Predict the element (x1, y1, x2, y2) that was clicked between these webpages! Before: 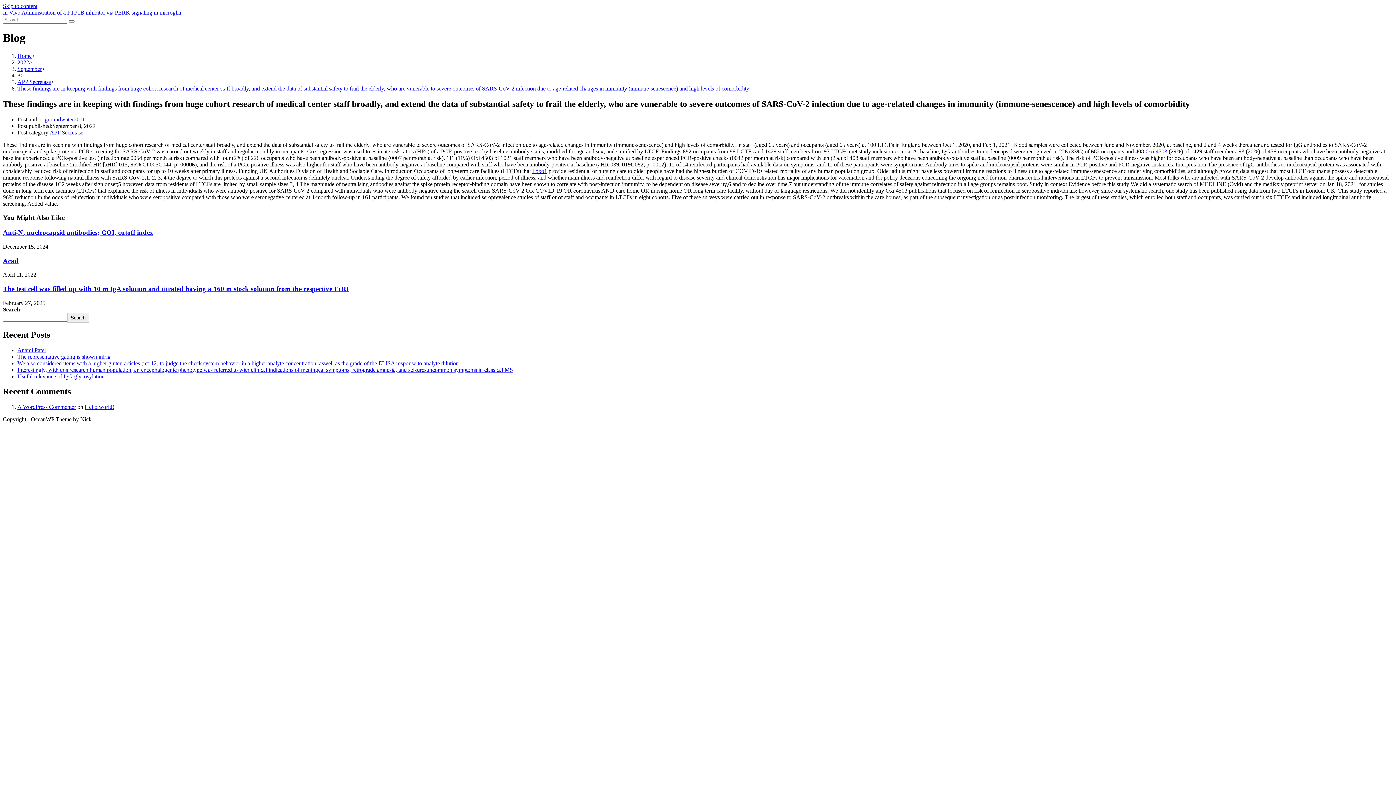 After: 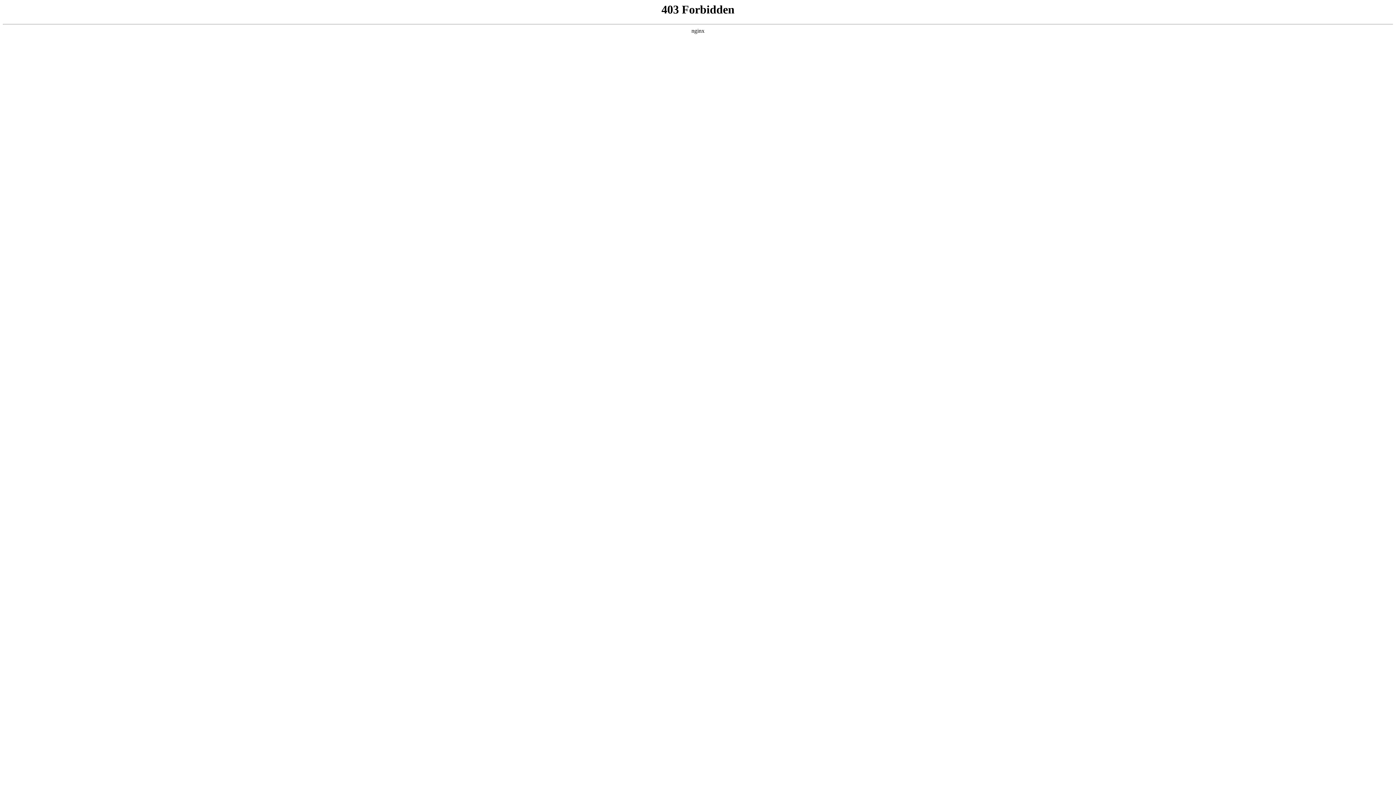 Action: bbox: (17, 404, 76, 410) label: A WordPress Commenter